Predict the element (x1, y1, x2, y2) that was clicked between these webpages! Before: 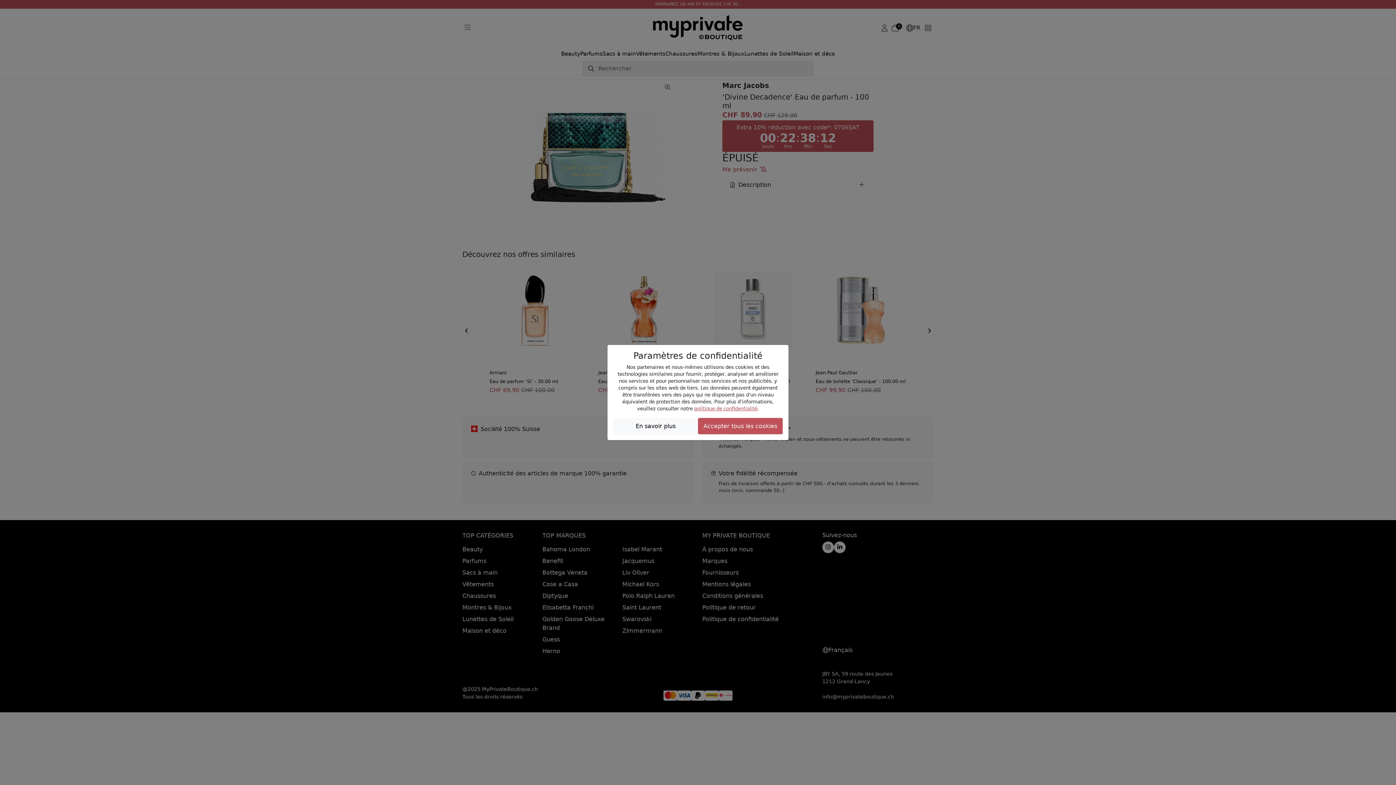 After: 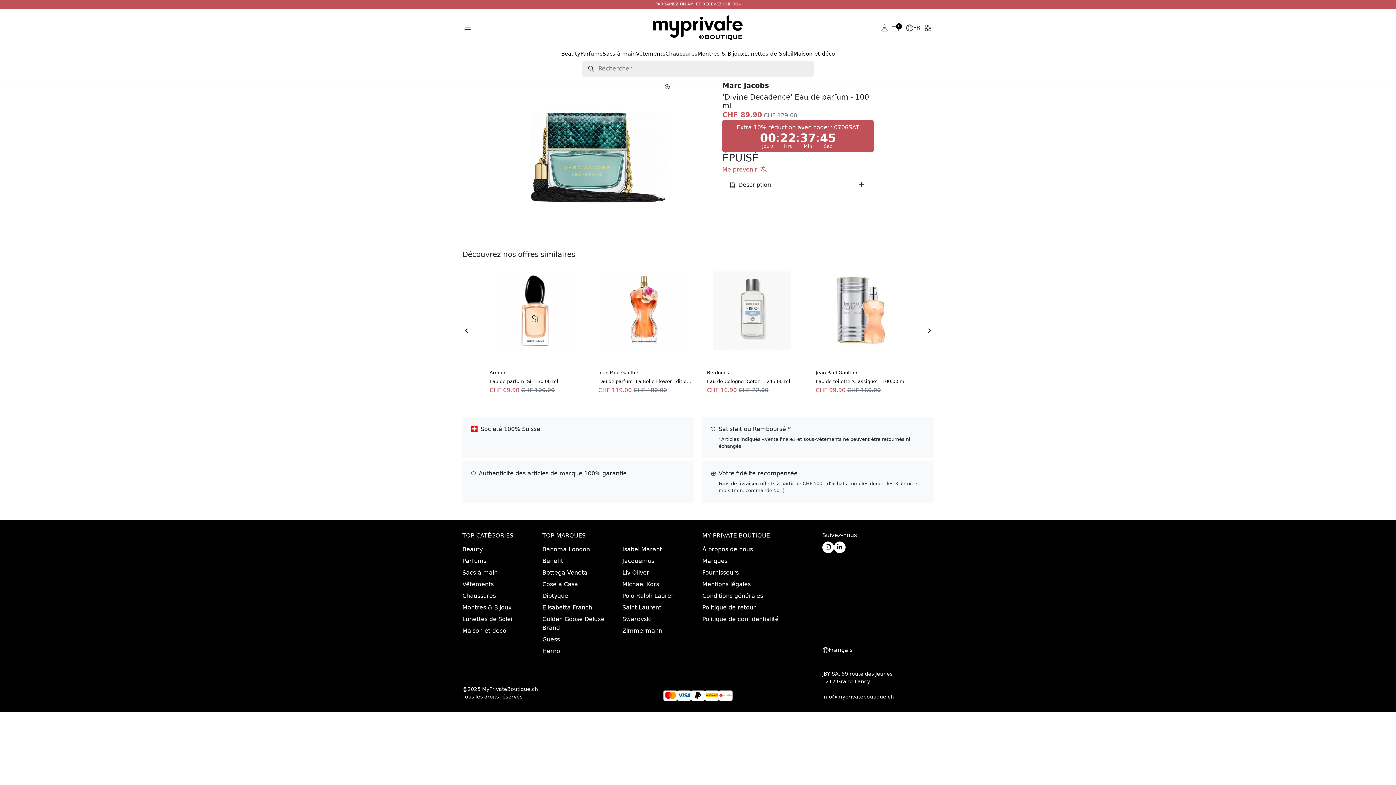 Action: label: Accepter tous les cookies bbox: (698, 418, 782, 434)